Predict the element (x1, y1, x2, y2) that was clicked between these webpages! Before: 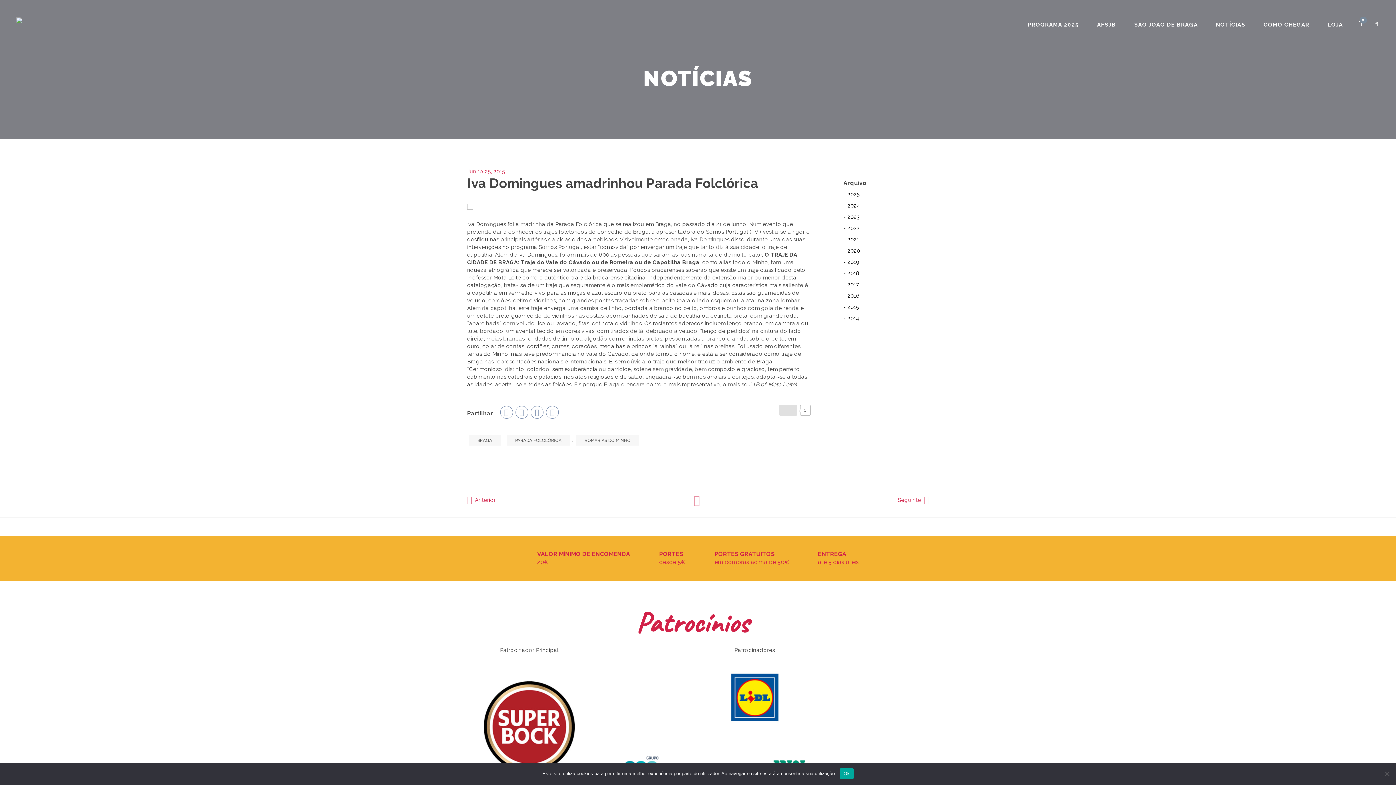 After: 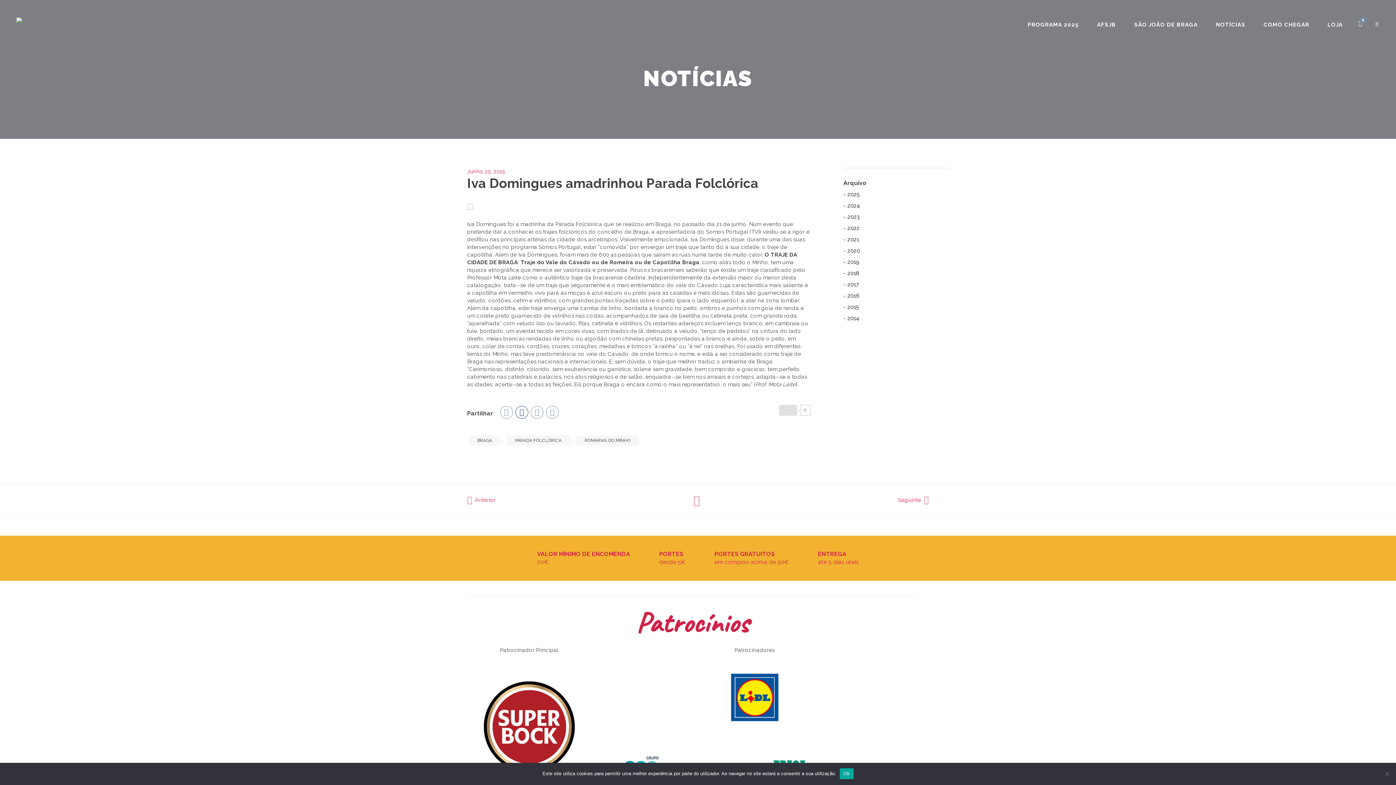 Action: bbox: (515, 408, 529, 416)